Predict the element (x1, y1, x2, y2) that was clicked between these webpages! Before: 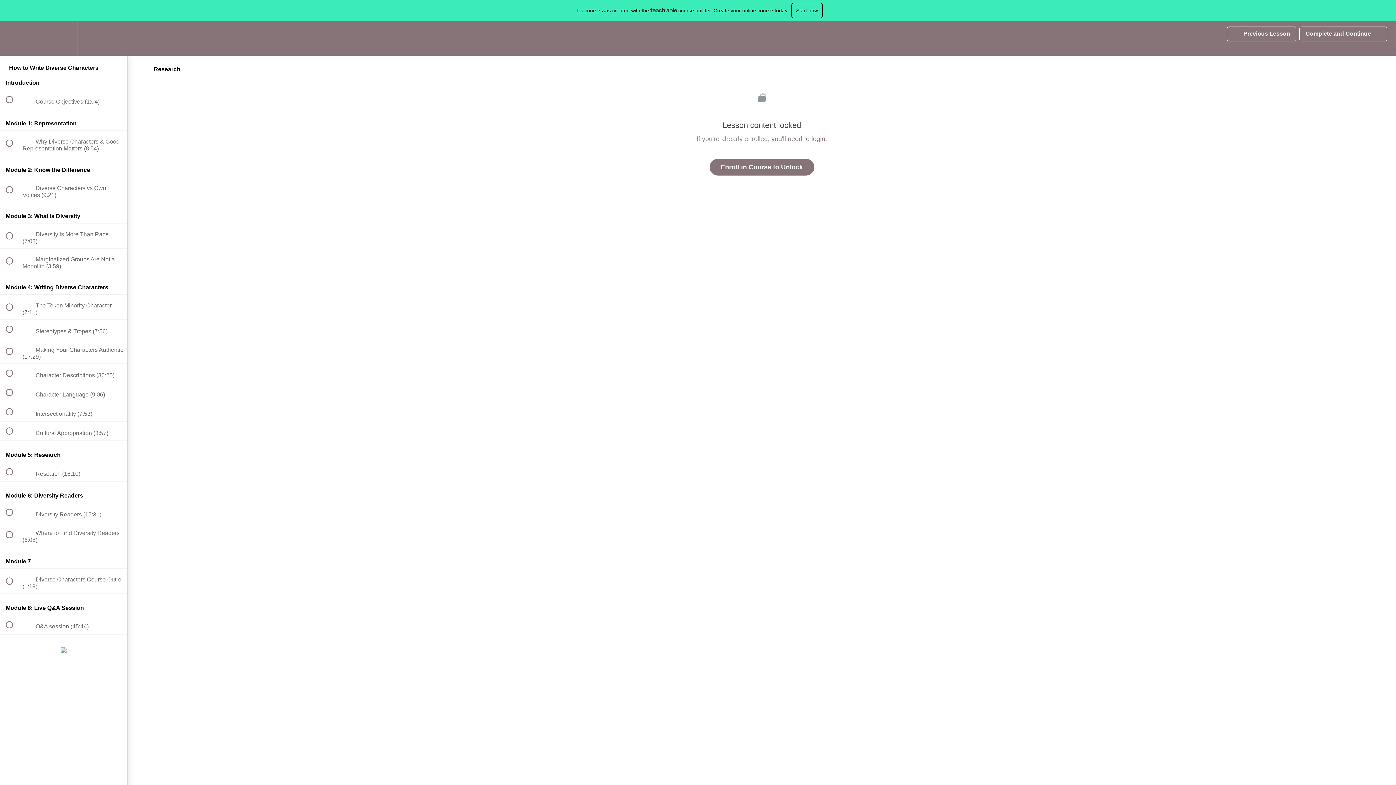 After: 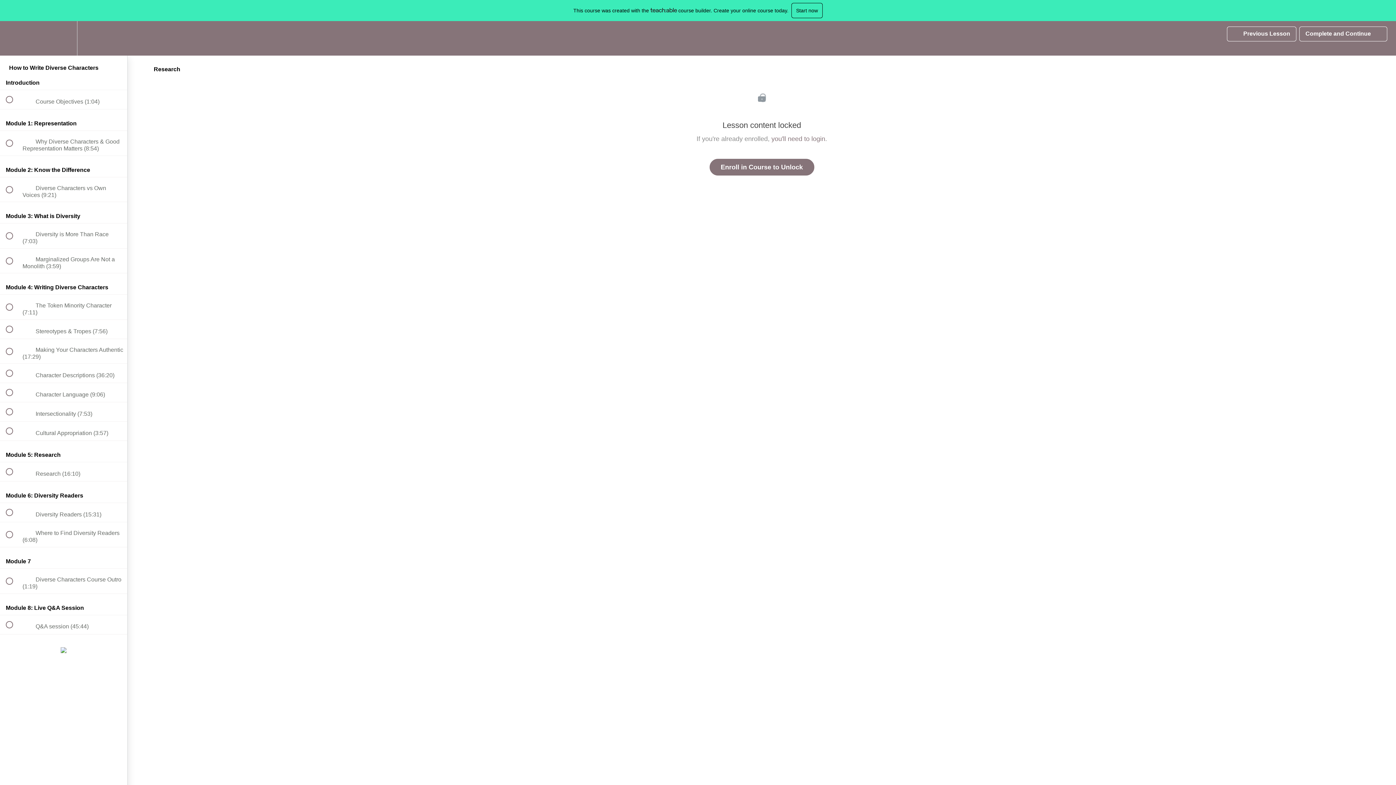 Action: bbox: (791, 2, 822, 18) label: Start now